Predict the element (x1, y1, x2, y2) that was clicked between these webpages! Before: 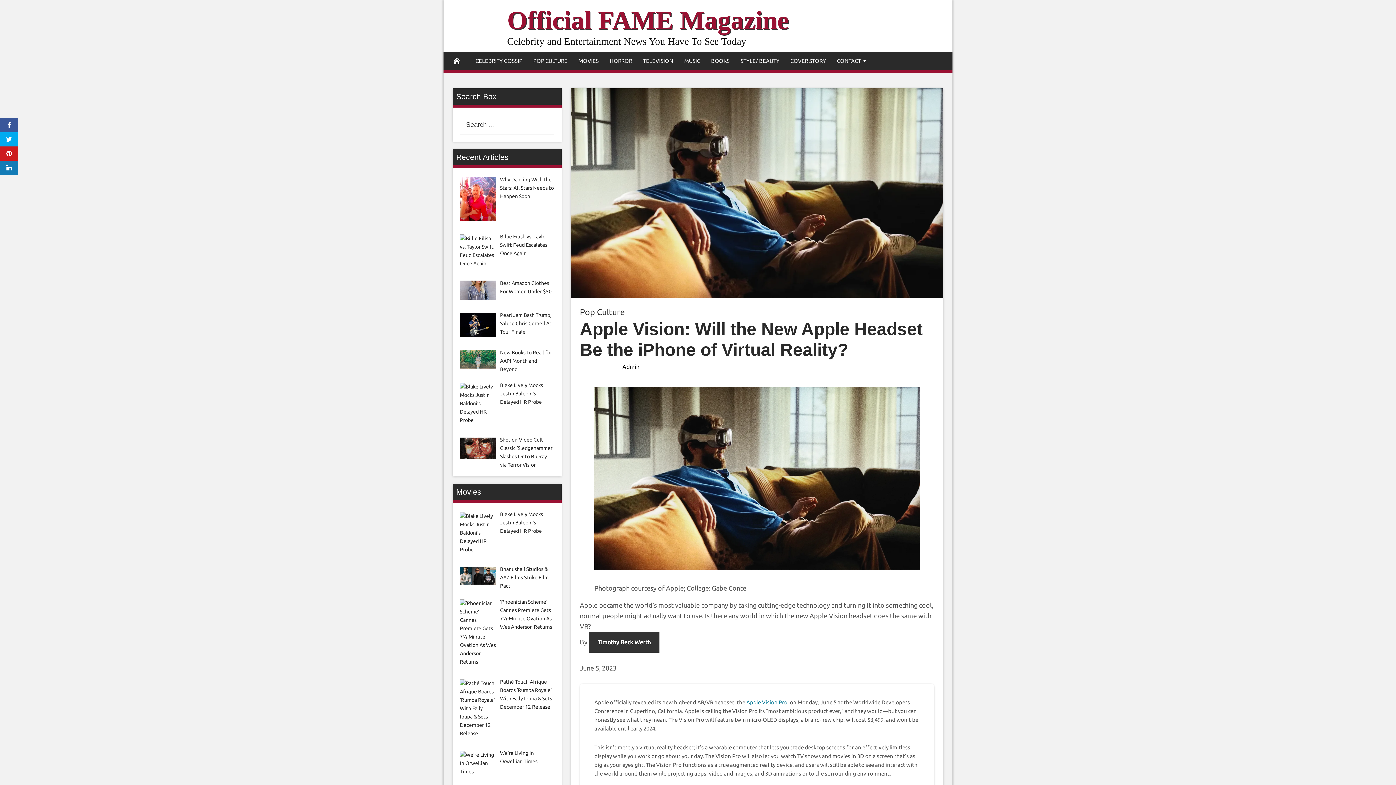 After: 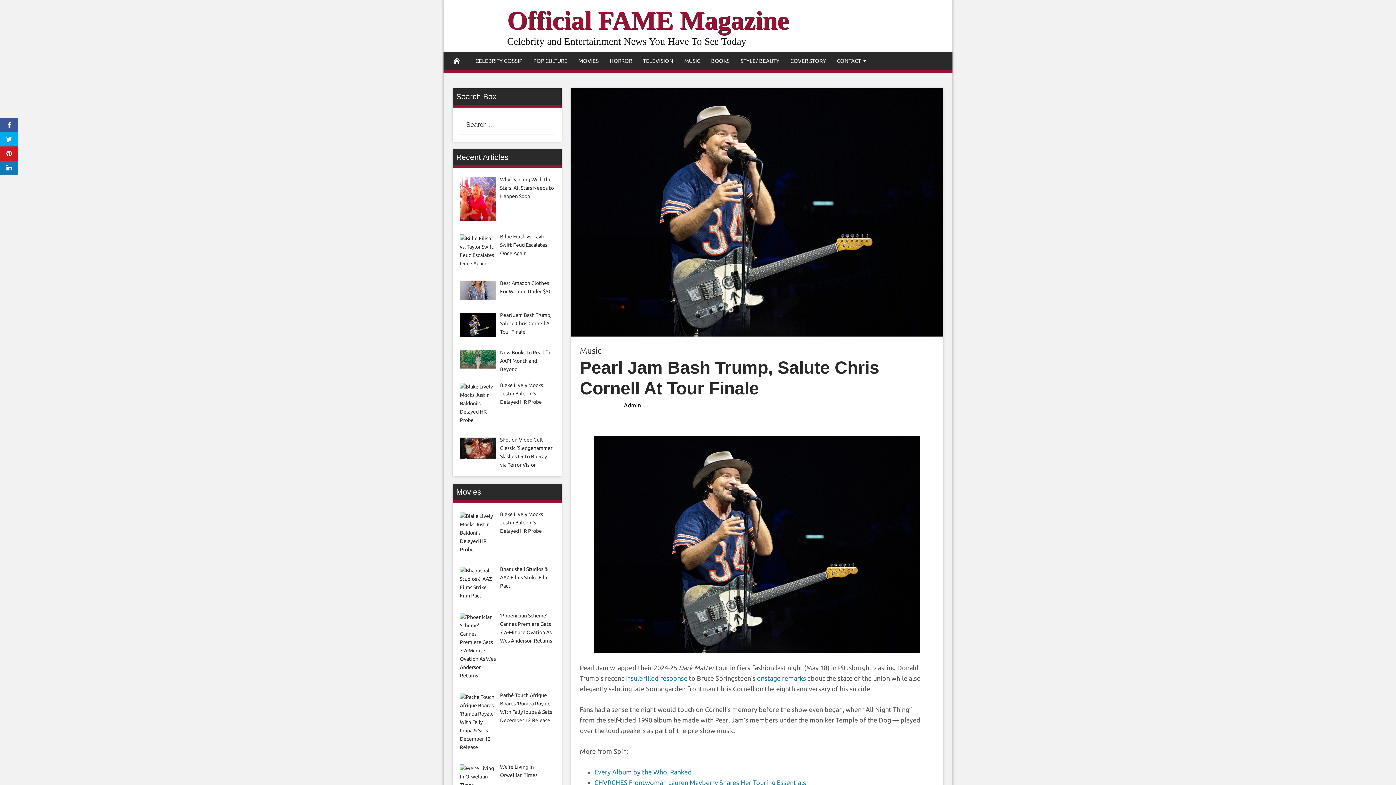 Action: bbox: (500, 312, 551, 335) label: Pearl Jam Bash Trump, Salute Chris Cornell At Tour Finale